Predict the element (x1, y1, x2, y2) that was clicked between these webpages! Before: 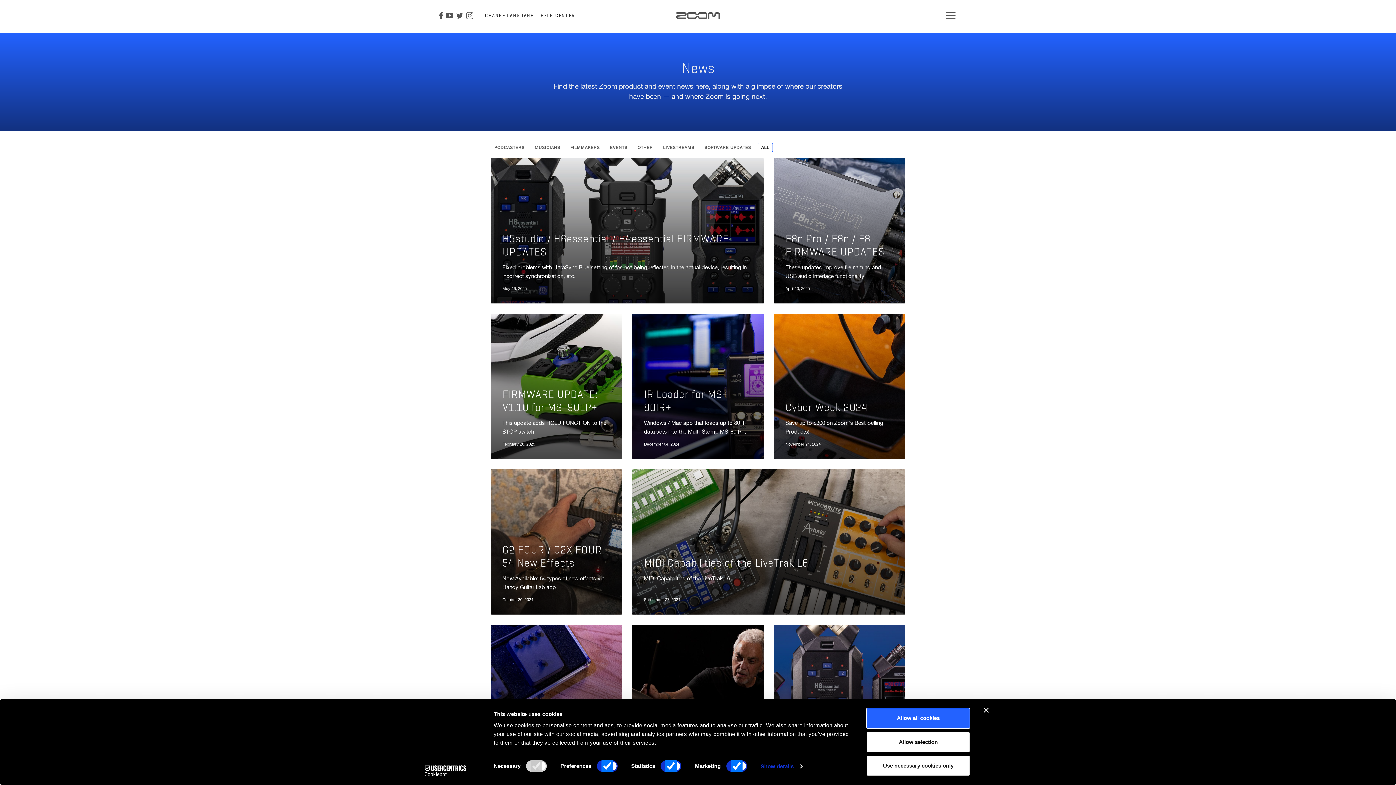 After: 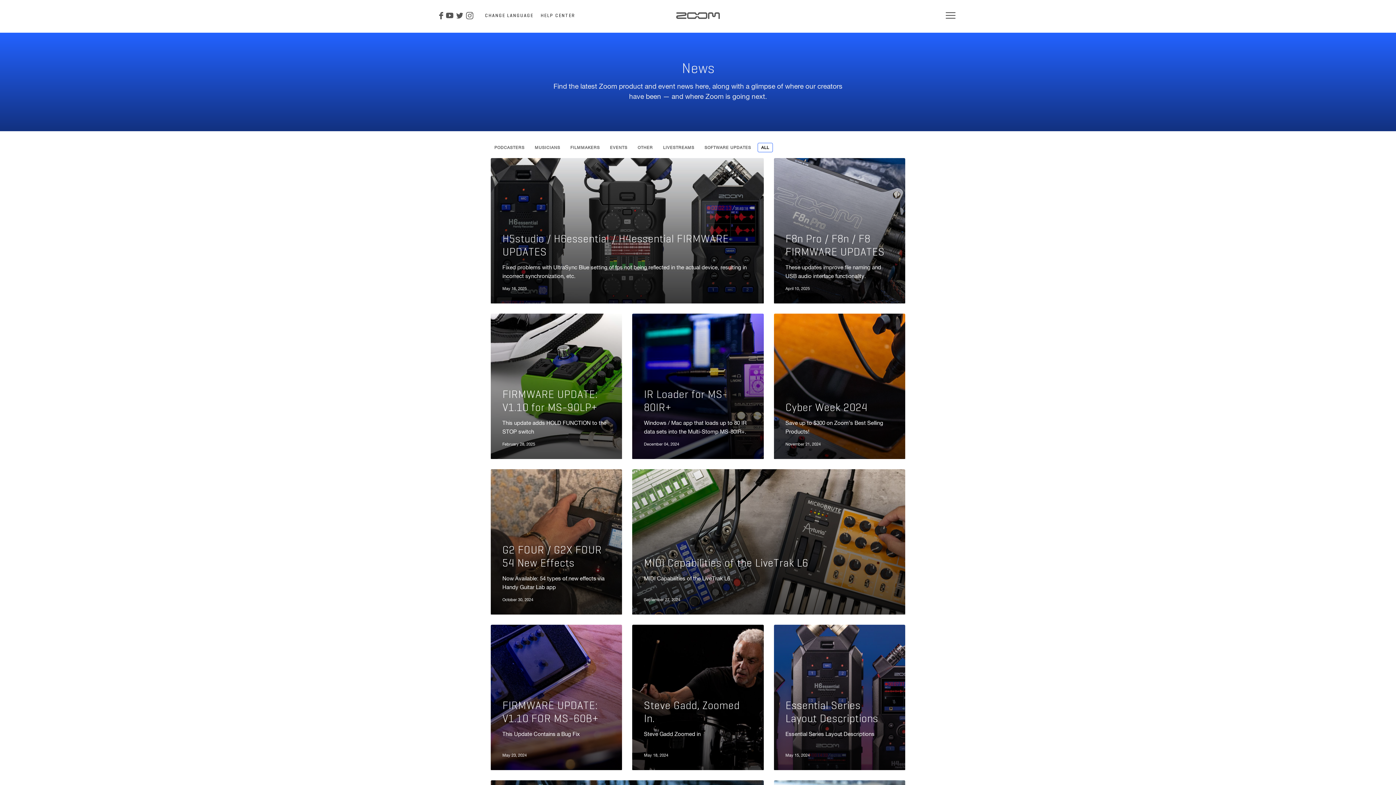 Action: bbox: (984, 708, 989, 713) label: Close banner